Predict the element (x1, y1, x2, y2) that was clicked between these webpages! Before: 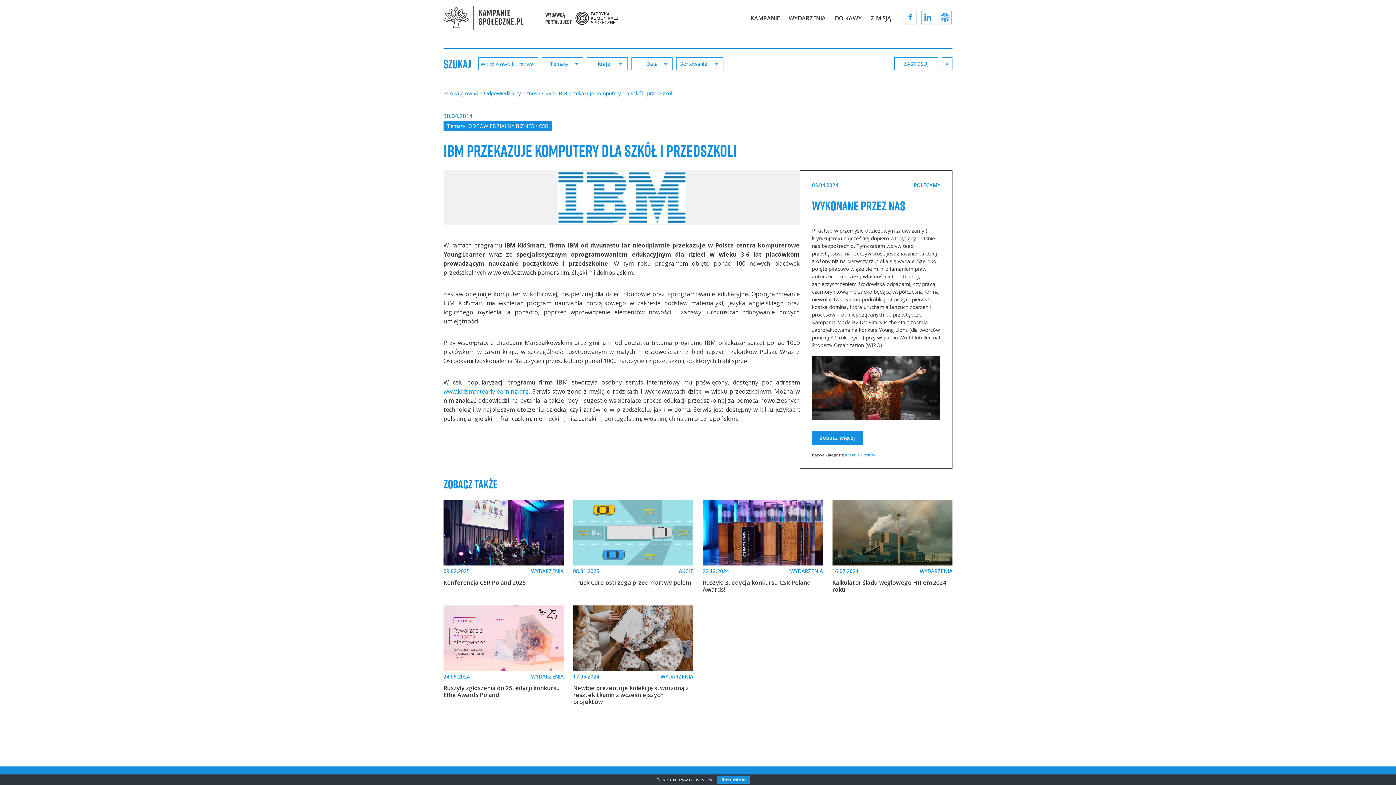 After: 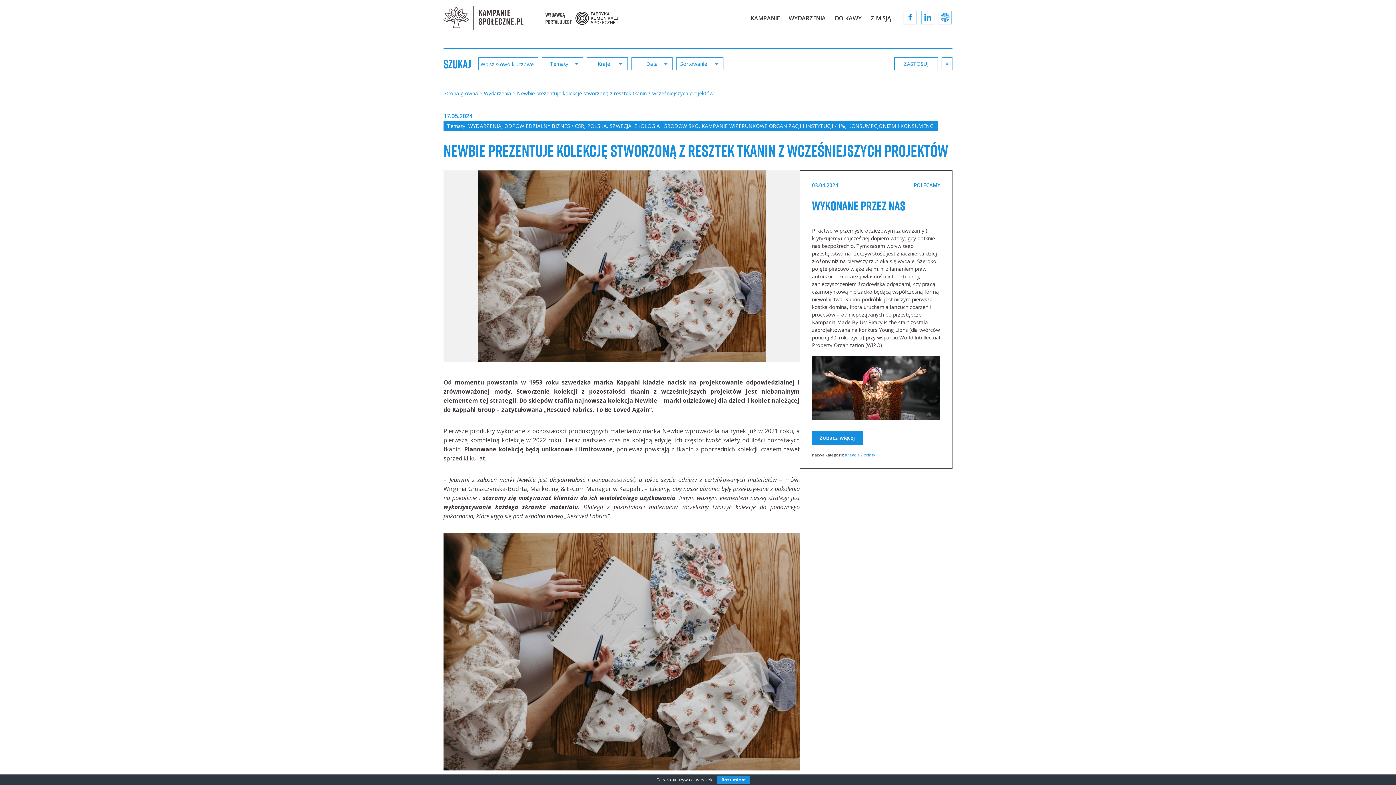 Action: bbox: (573, 605, 693, 671)